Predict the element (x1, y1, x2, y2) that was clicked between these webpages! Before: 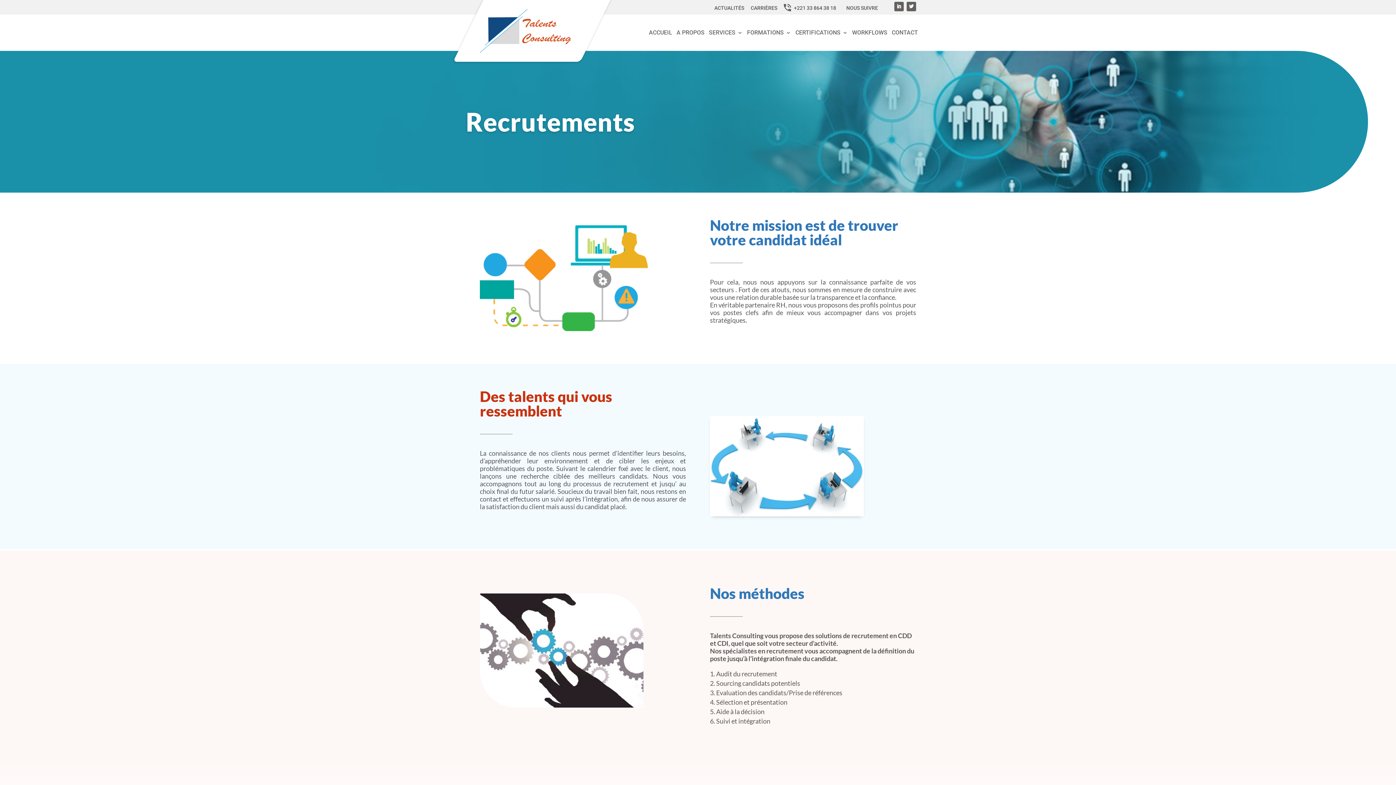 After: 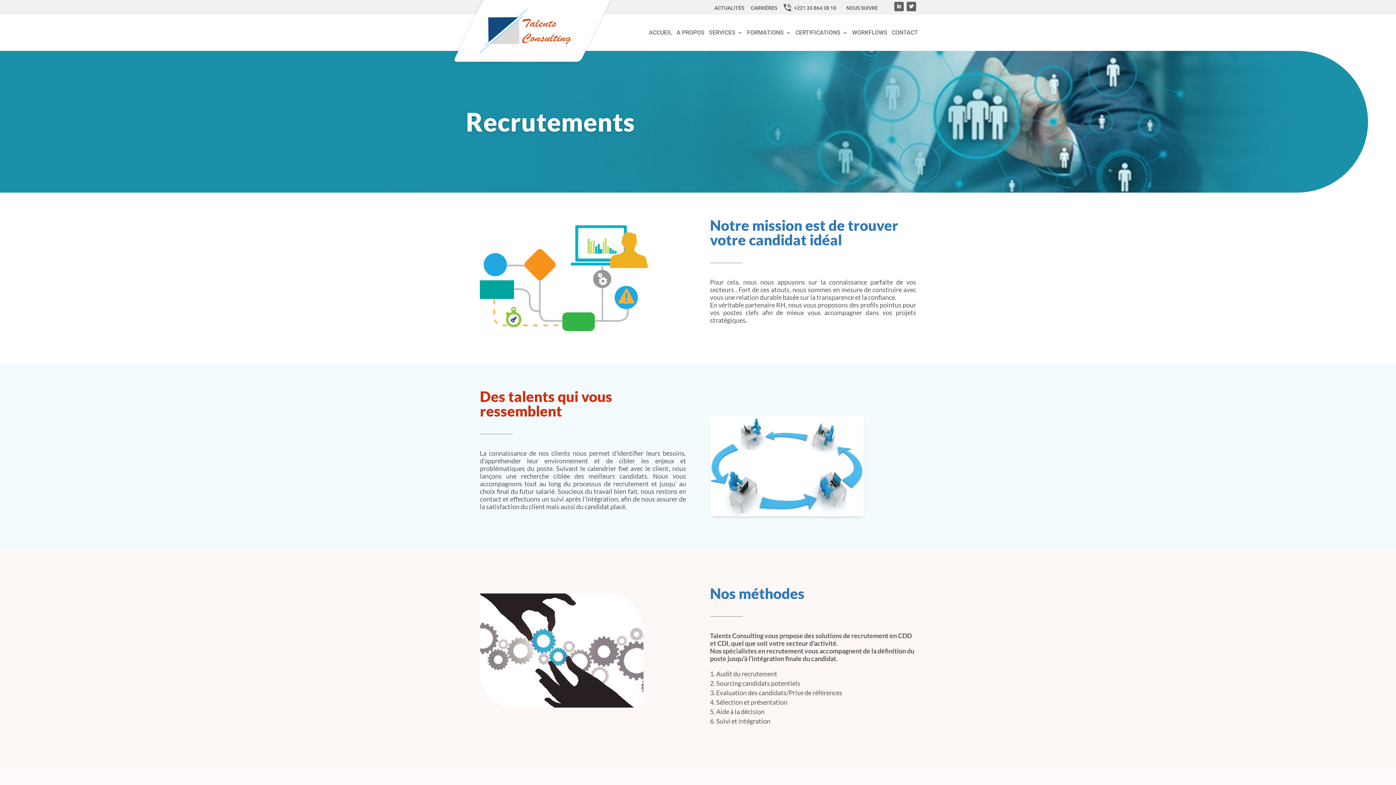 Action: bbox: (906, 1, 916, 11)